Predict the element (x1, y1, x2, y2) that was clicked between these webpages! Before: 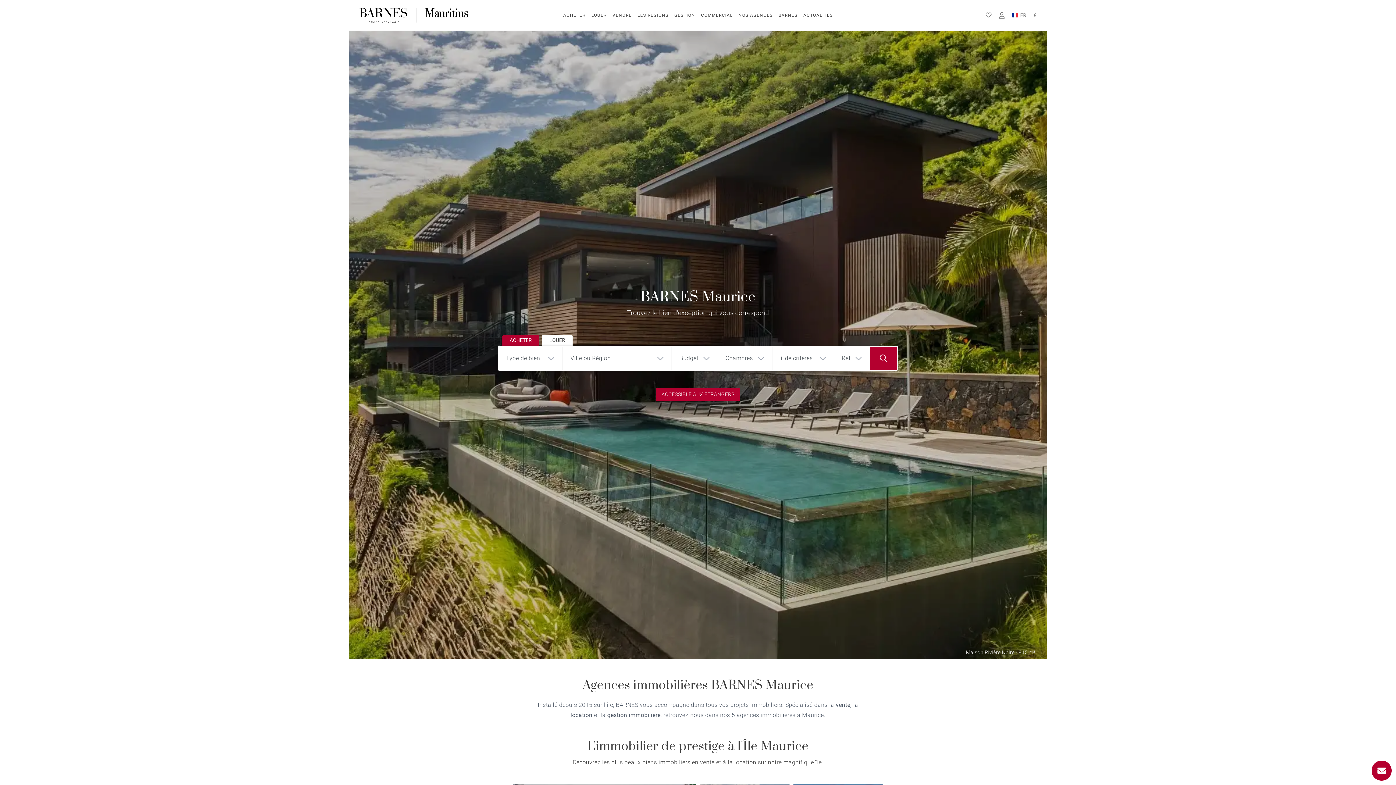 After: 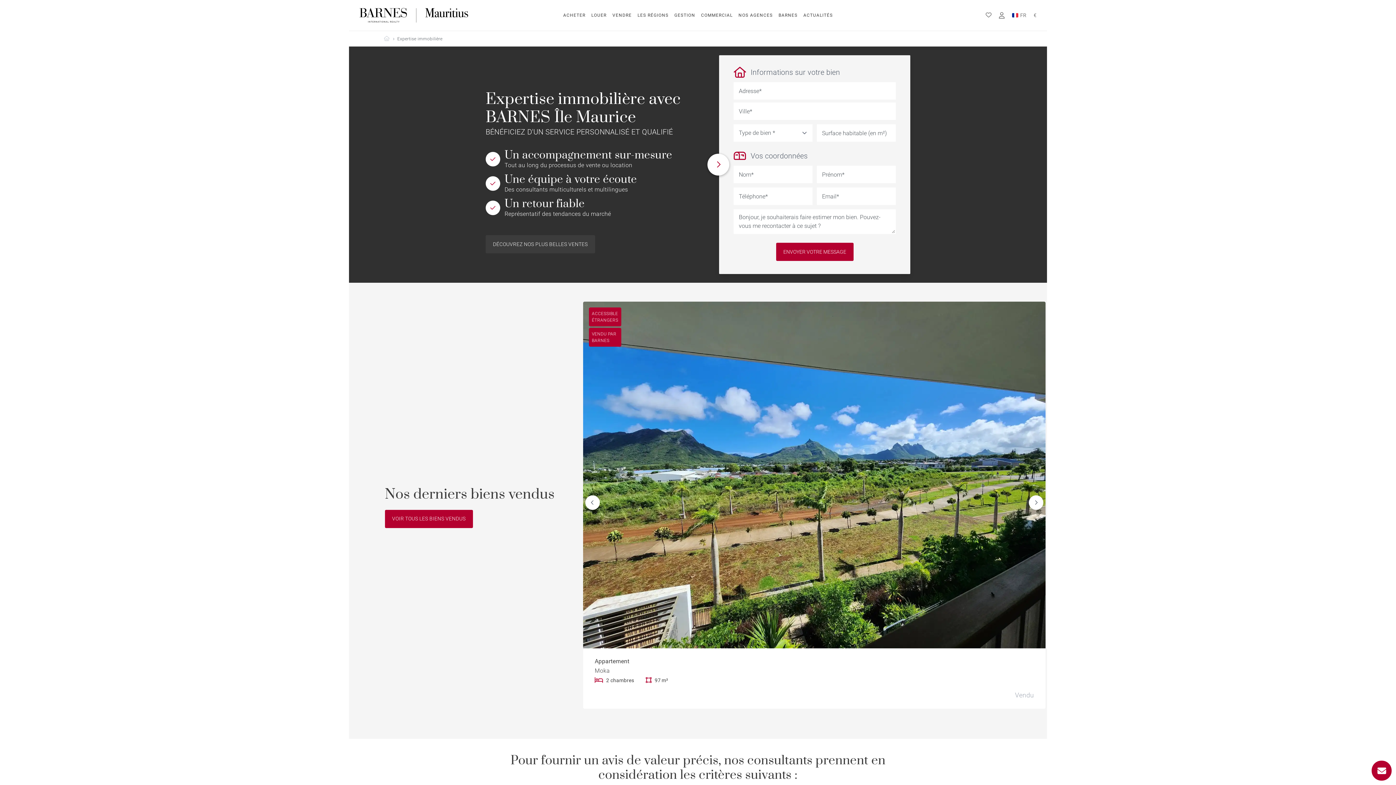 Action: bbox: (612, 0, 631, 30) label: VENDRE